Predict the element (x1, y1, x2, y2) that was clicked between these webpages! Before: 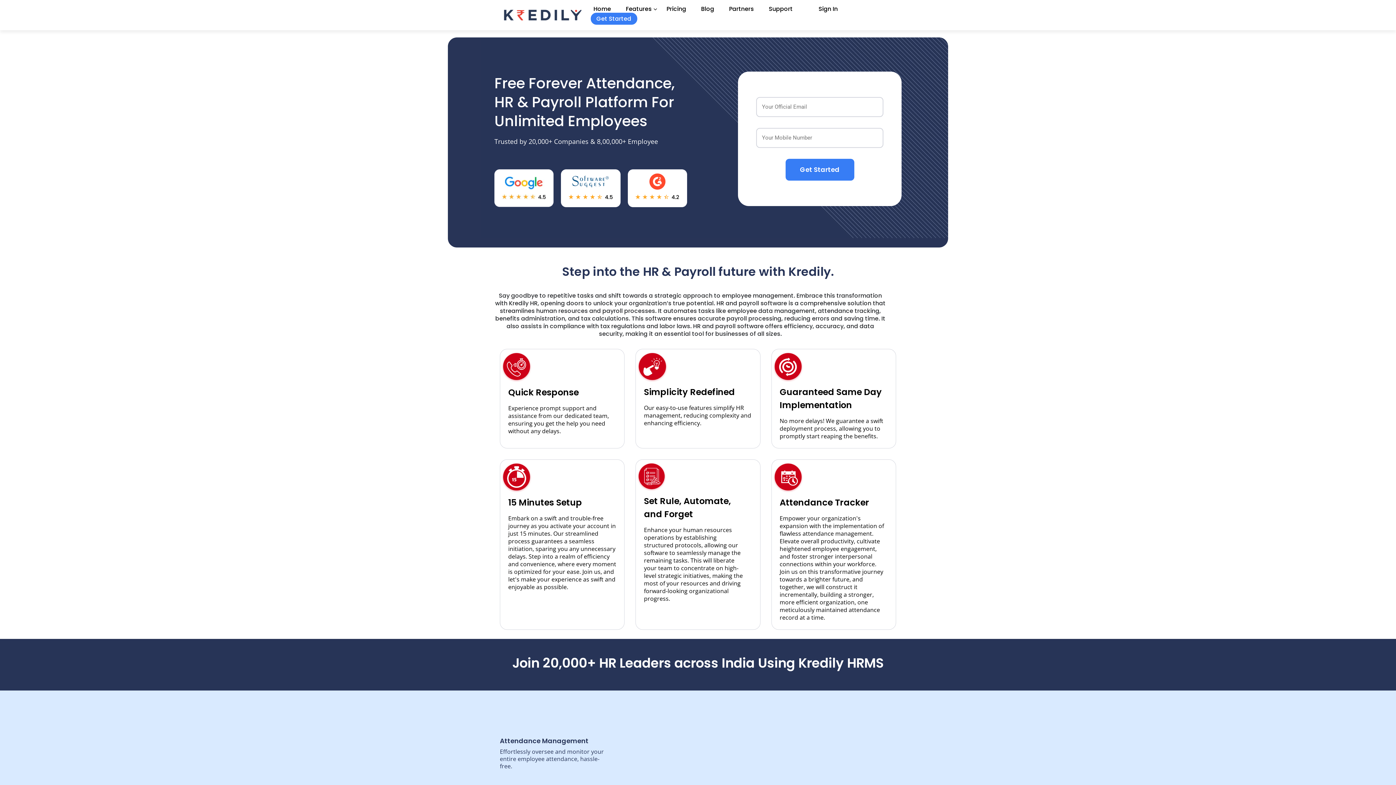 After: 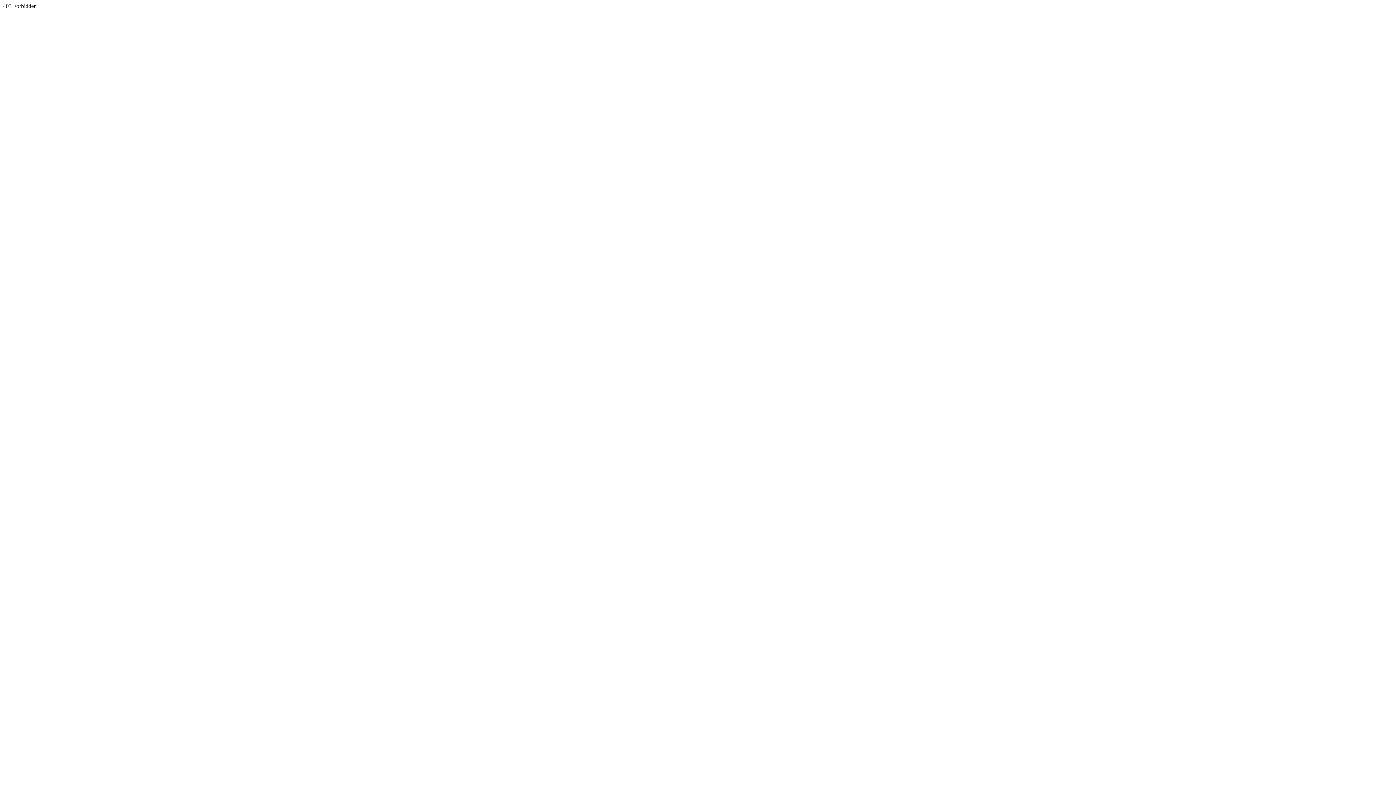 Action: label: Sign In bbox: (815, 5, 840, 12)